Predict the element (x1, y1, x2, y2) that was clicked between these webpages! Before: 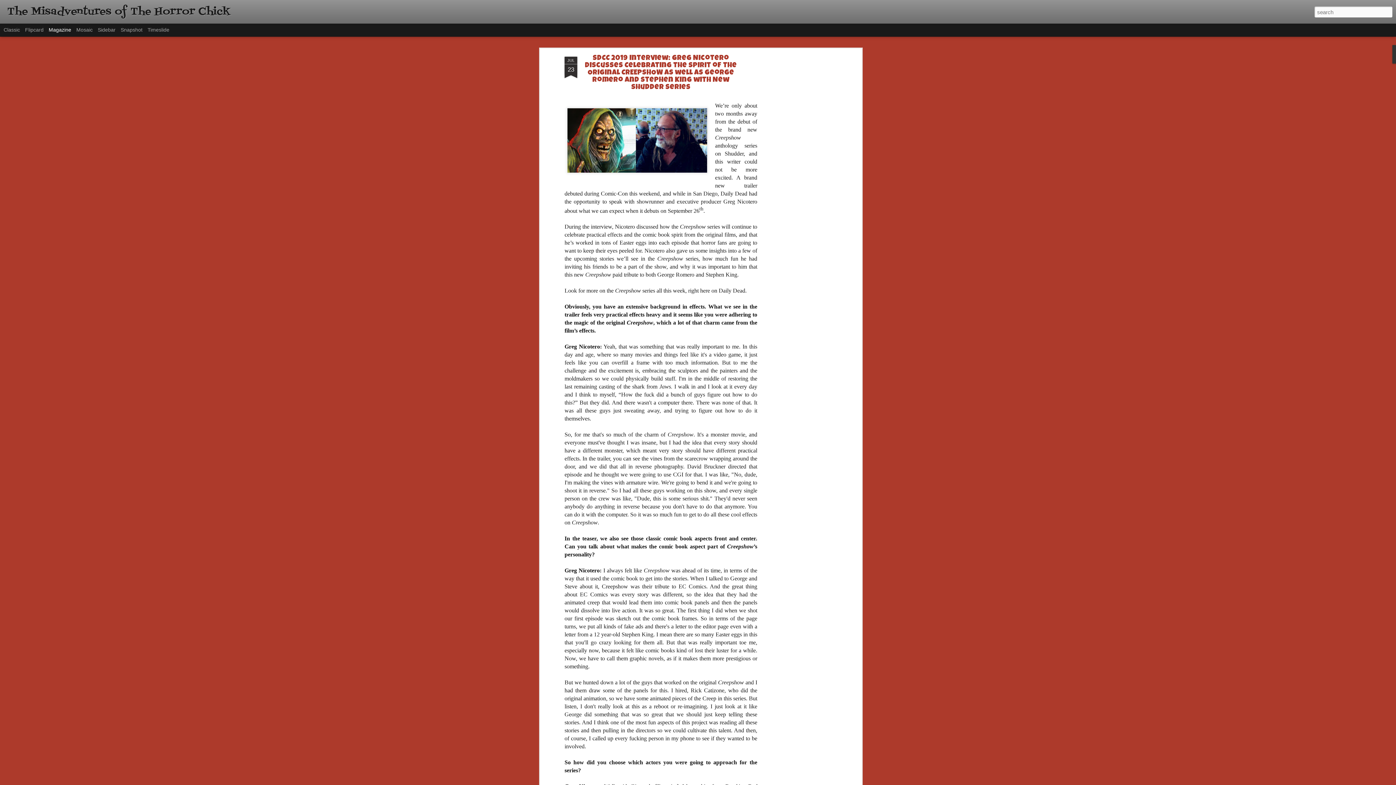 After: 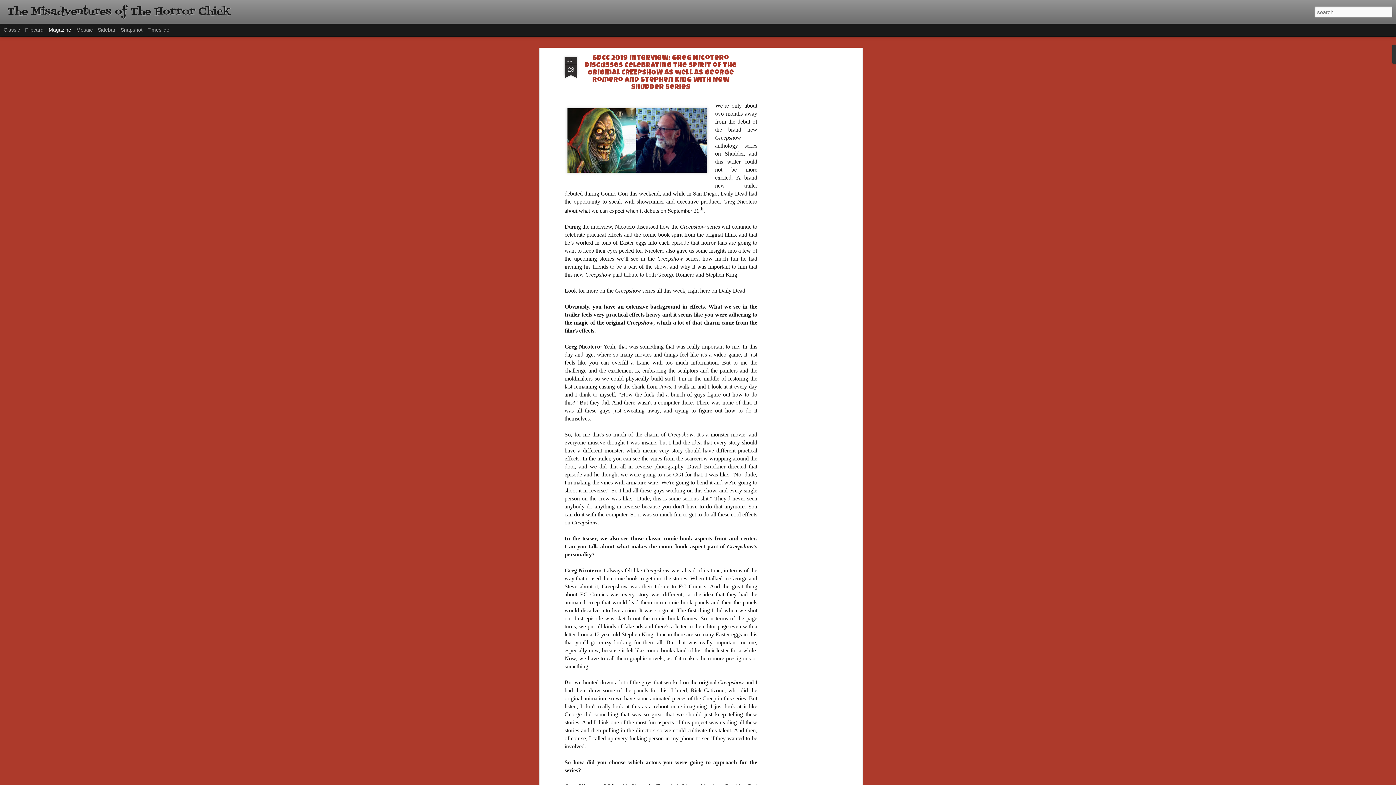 Action: bbox: (585, 54, 737, 91) label: SDCC 2019 Interview: Greg Nicotero Discusses Celebrating the Spirit of the Original CREEPSHOW as well as George Romero and Stephen King with New Shudder Series